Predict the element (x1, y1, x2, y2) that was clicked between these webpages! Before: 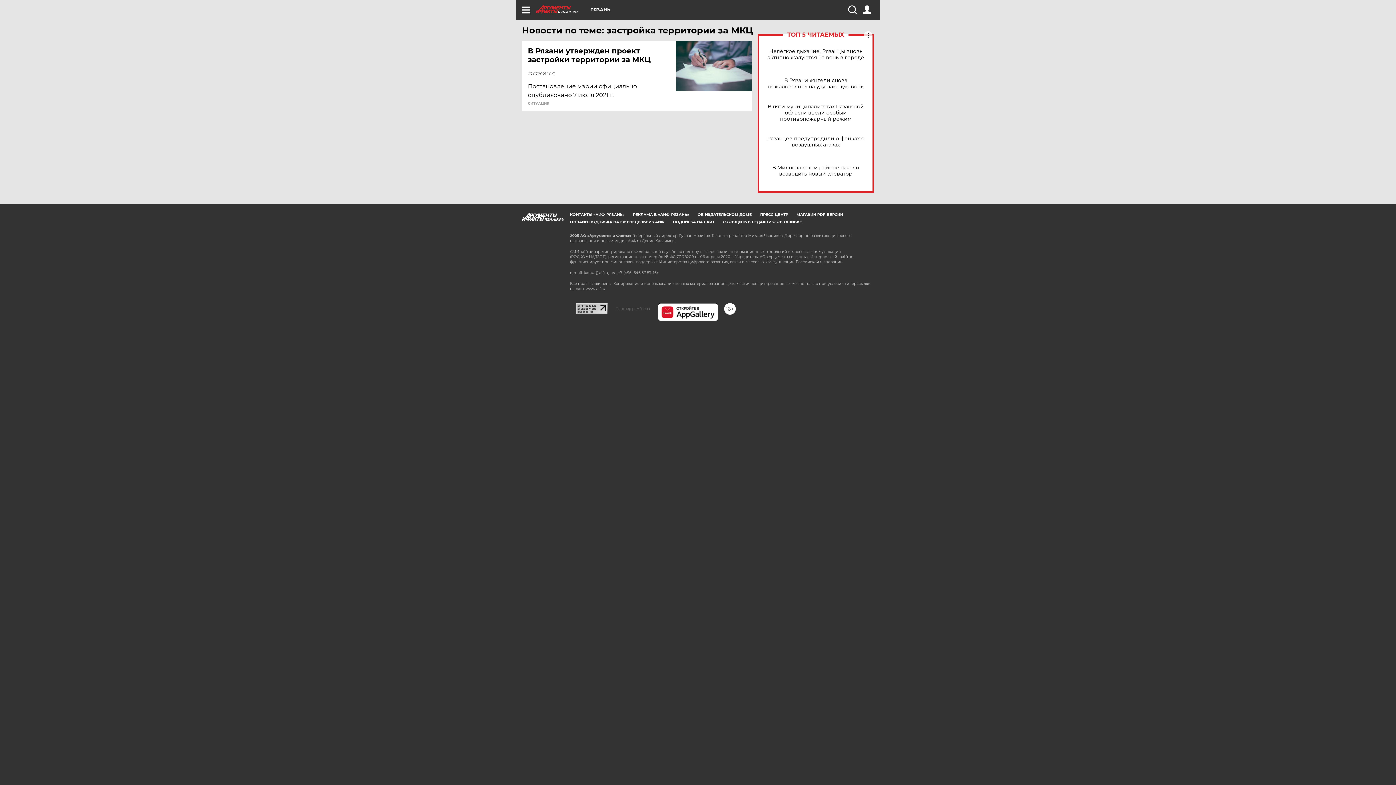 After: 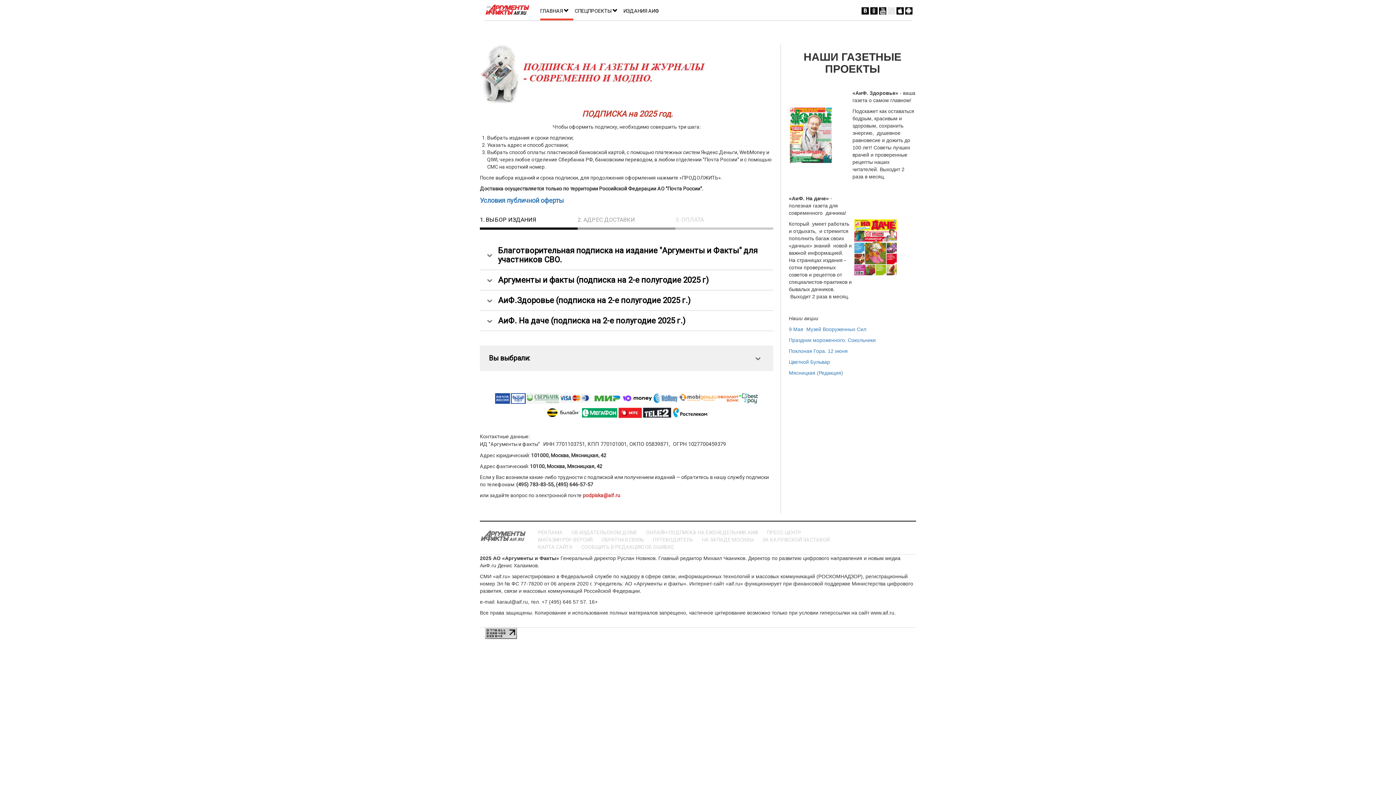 Action: bbox: (570, 219, 664, 224) label: ОНЛАЙН-ПОДПИСКА НА ЕЖЕНЕДЕЛЬНИК АИФ